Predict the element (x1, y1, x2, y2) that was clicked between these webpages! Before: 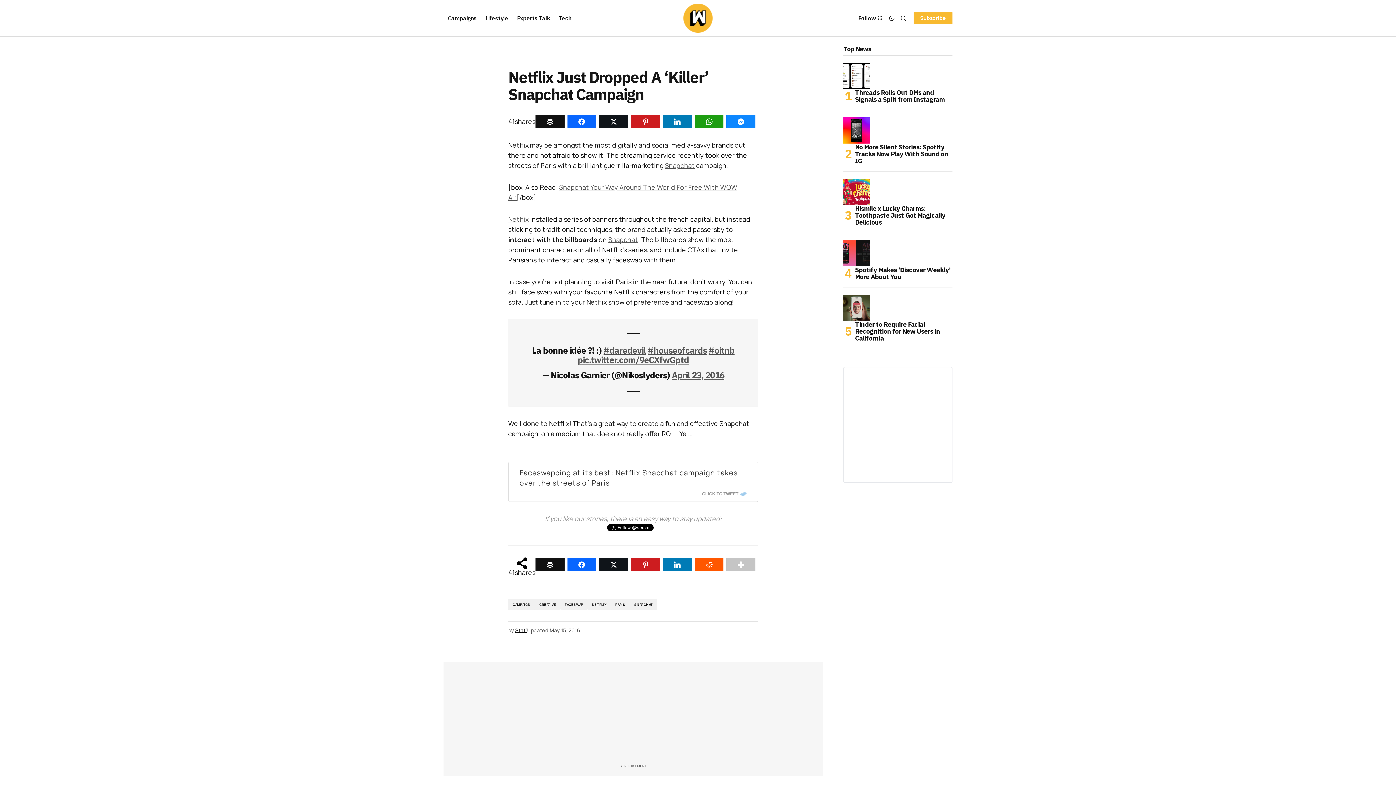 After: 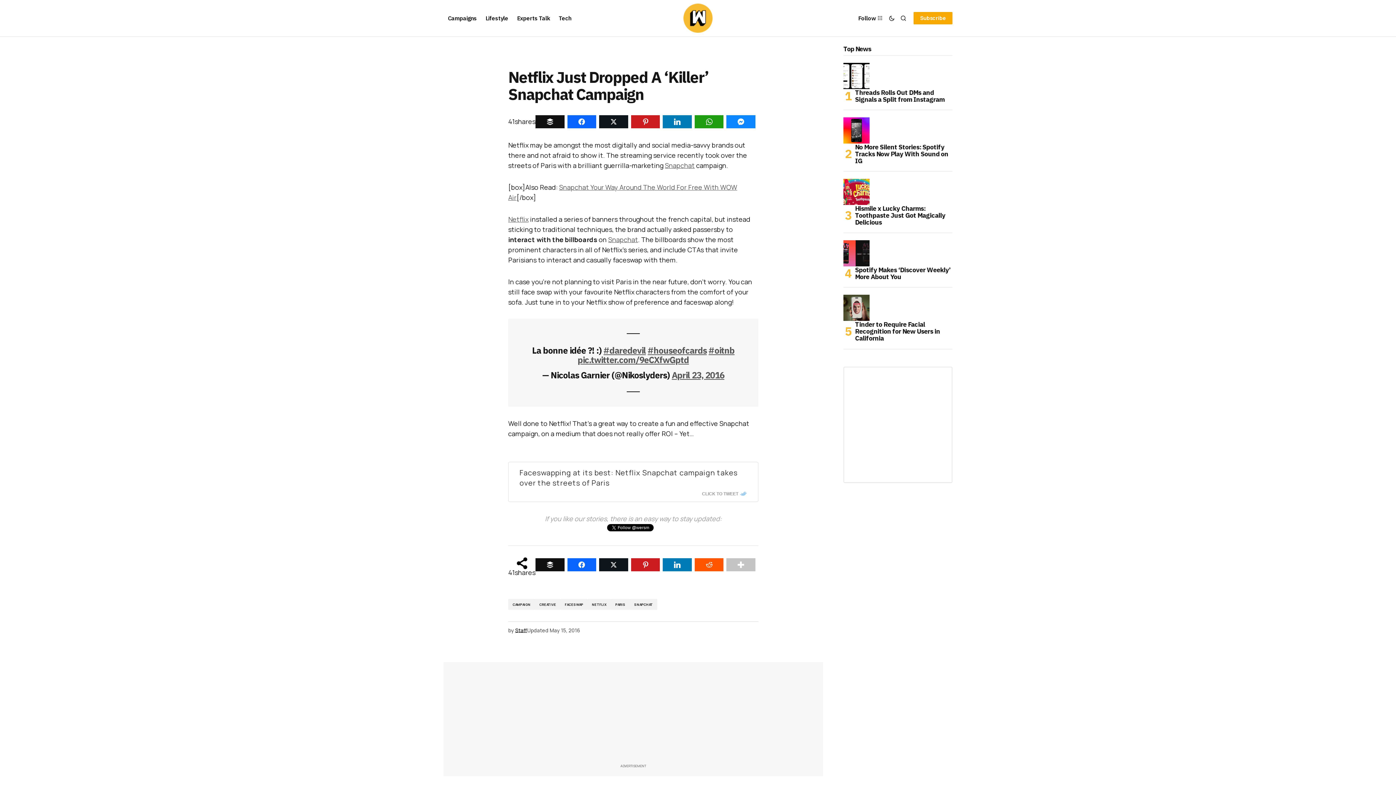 Action: label: Subscribe bbox: (913, 12, 952, 24)